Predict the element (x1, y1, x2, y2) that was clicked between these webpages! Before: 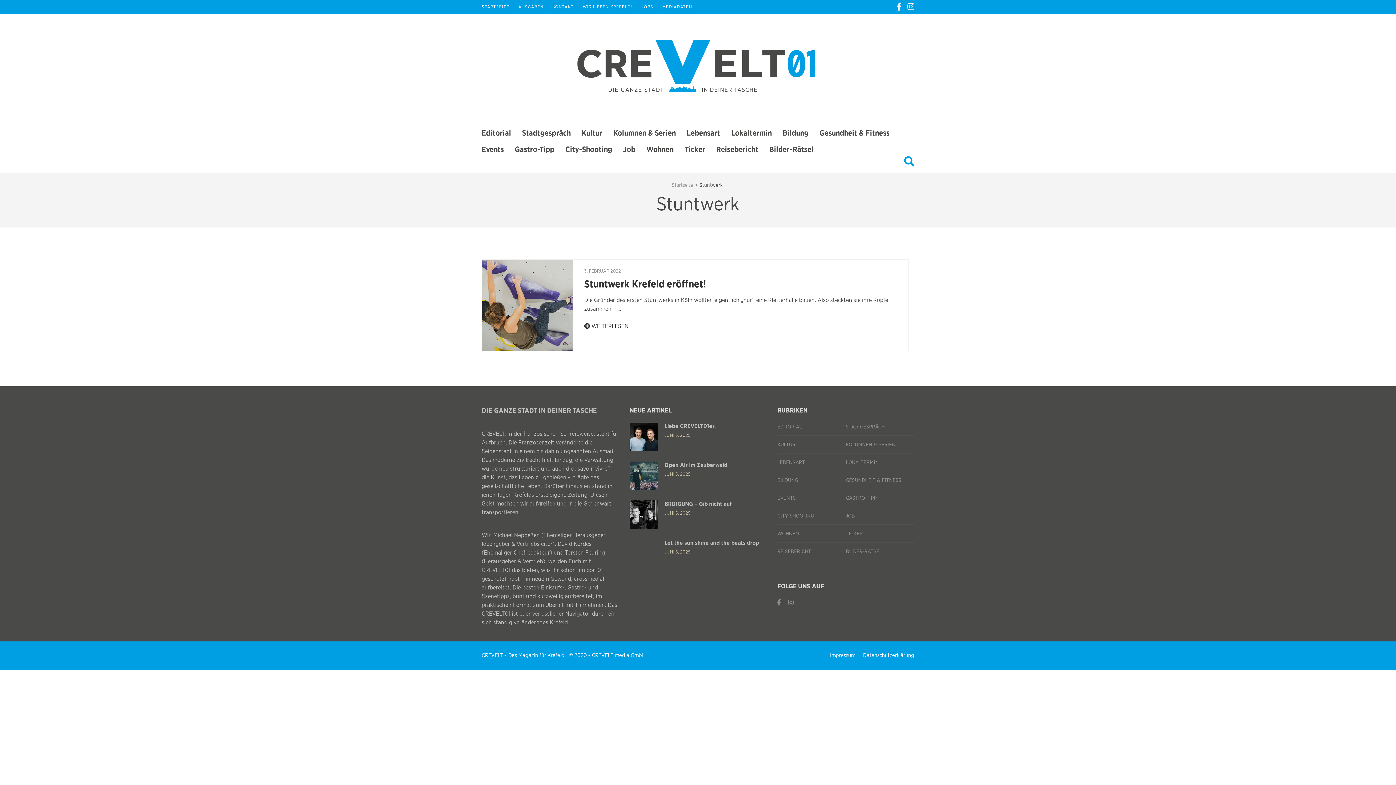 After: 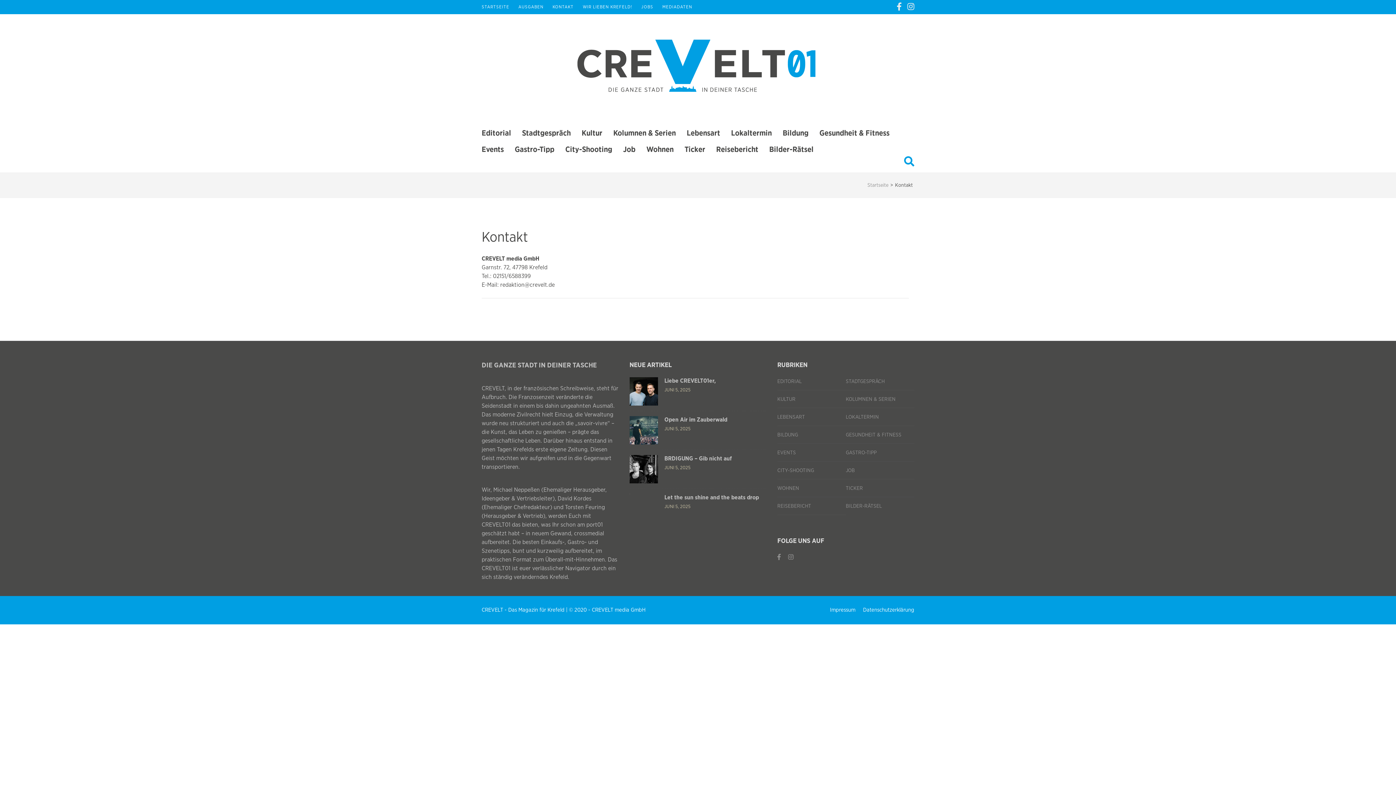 Action: label: KONTAKT bbox: (552, 4, 573, 9)